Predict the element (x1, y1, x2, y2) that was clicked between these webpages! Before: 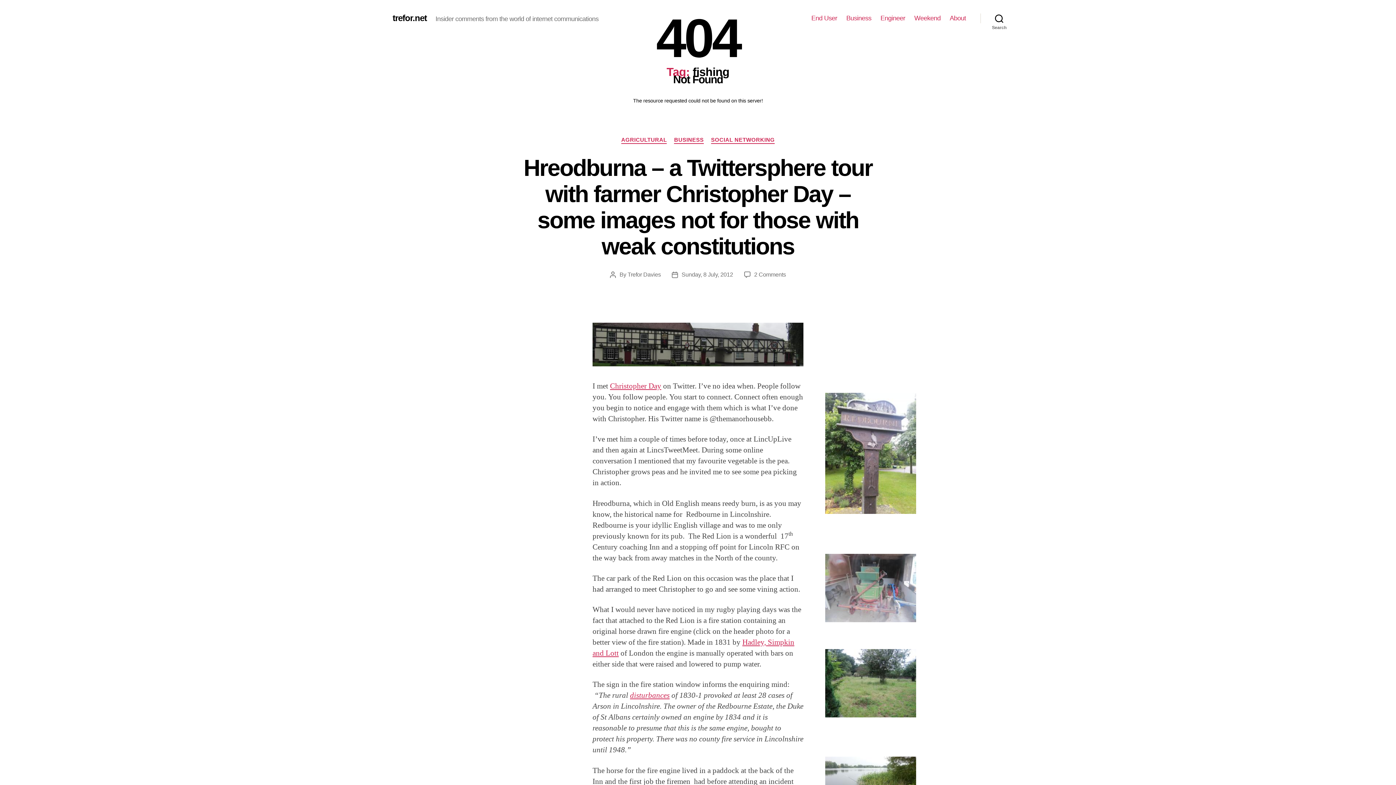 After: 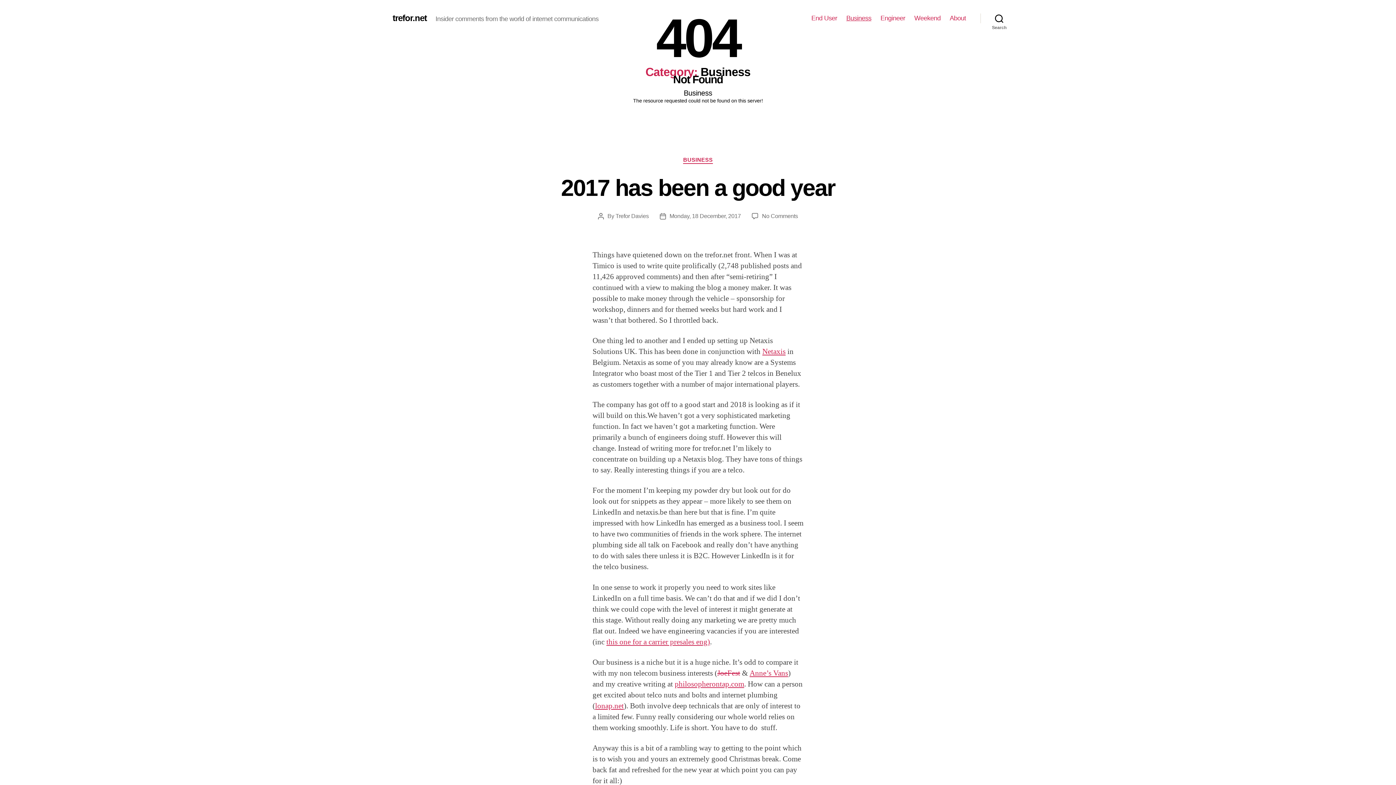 Action: label: Business bbox: (846, 14, 871, 22)